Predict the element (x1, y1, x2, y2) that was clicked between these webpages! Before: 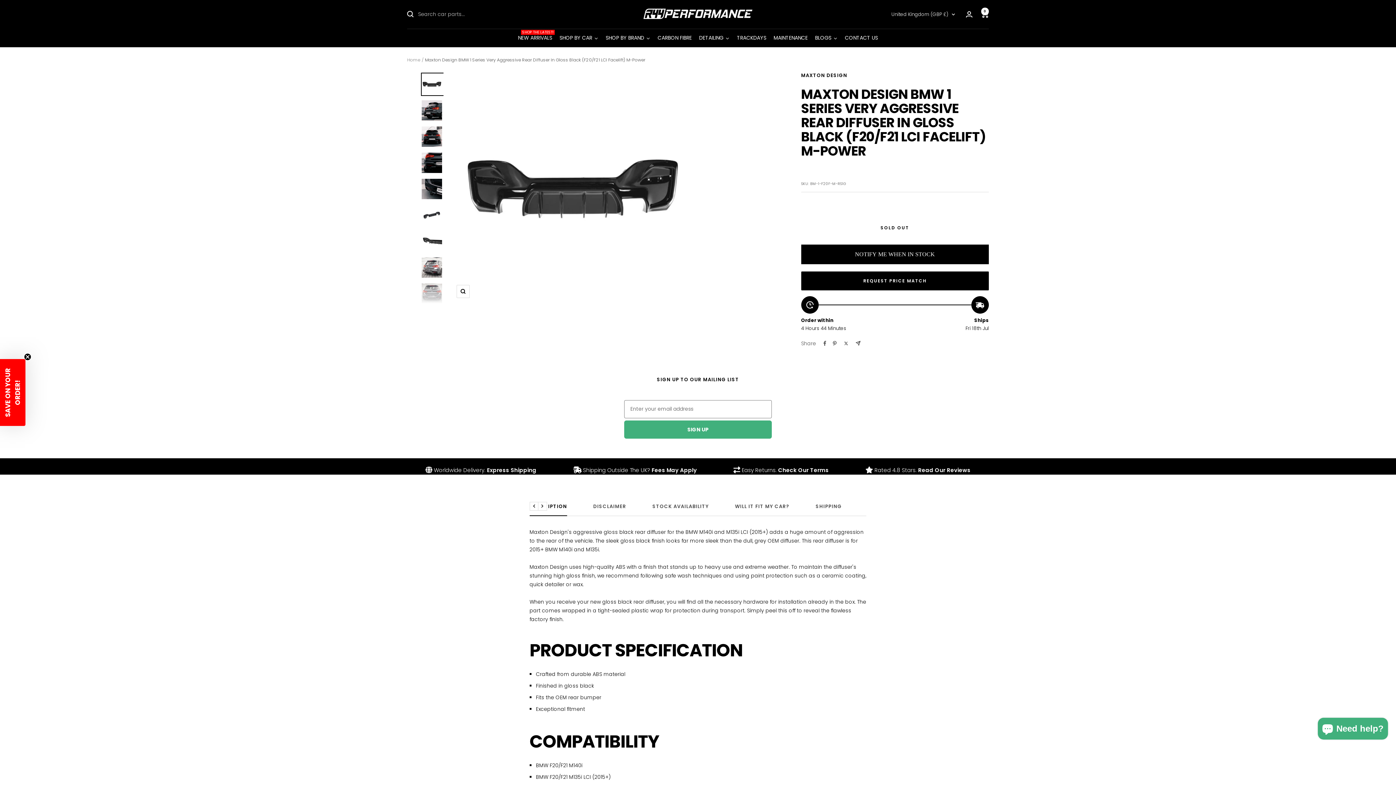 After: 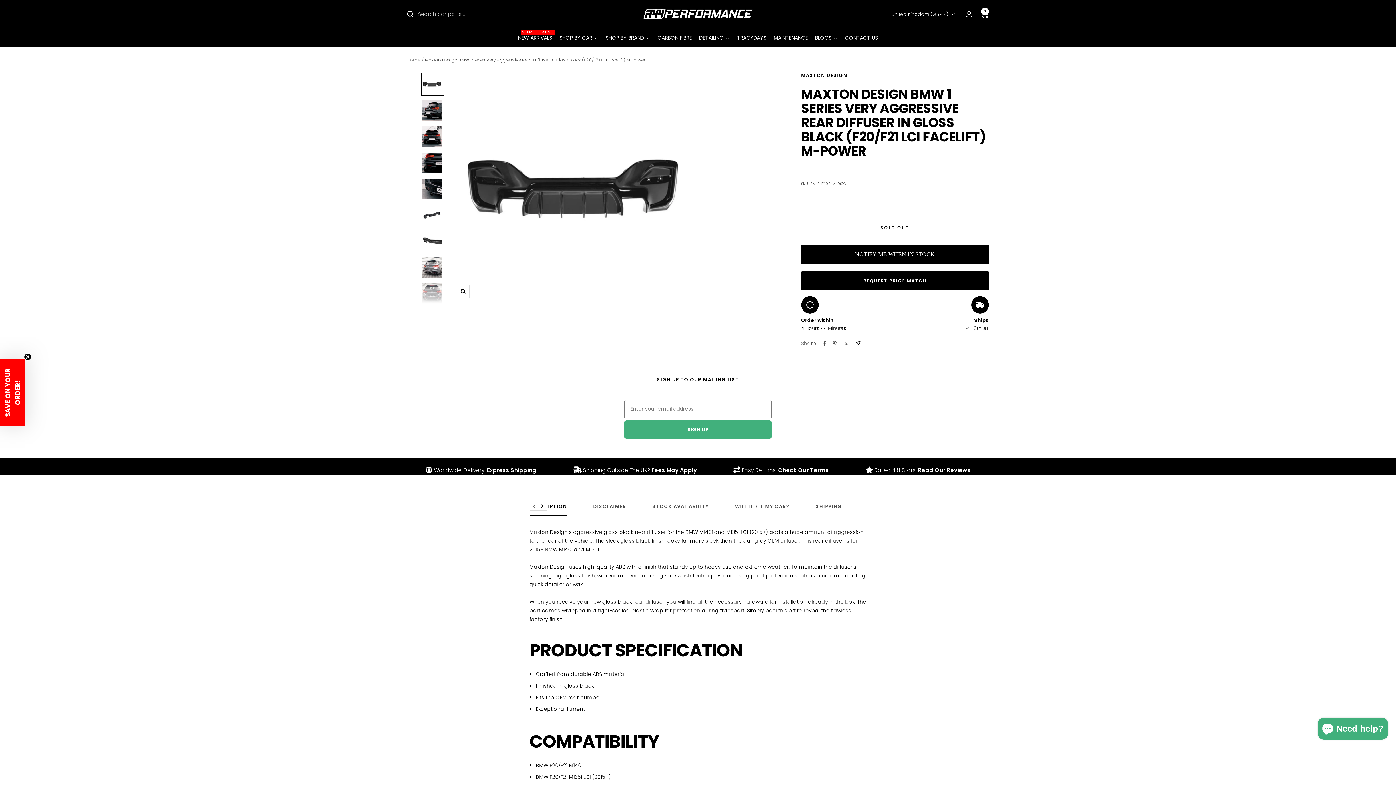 Action: label: Share by e-mail bbox: (855, 341, 860, 345)